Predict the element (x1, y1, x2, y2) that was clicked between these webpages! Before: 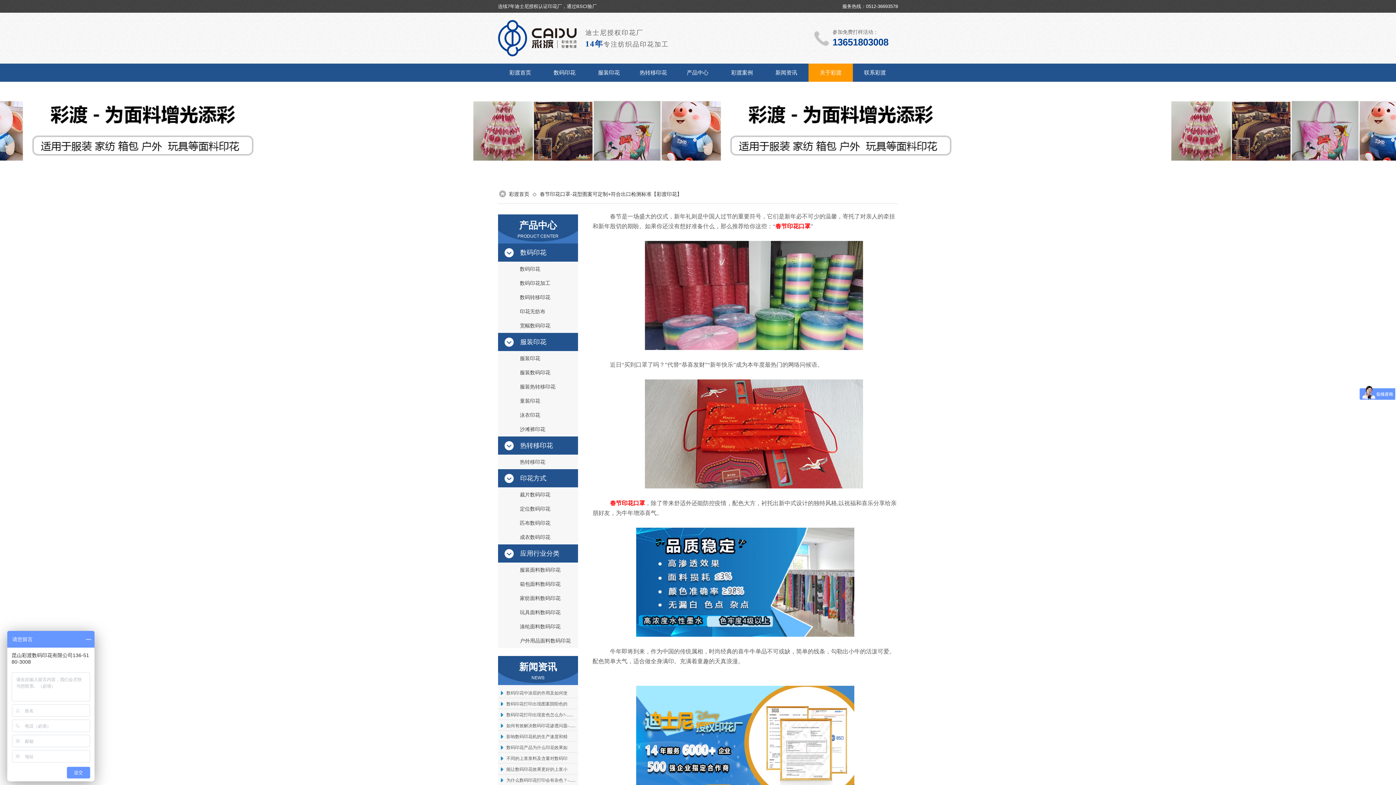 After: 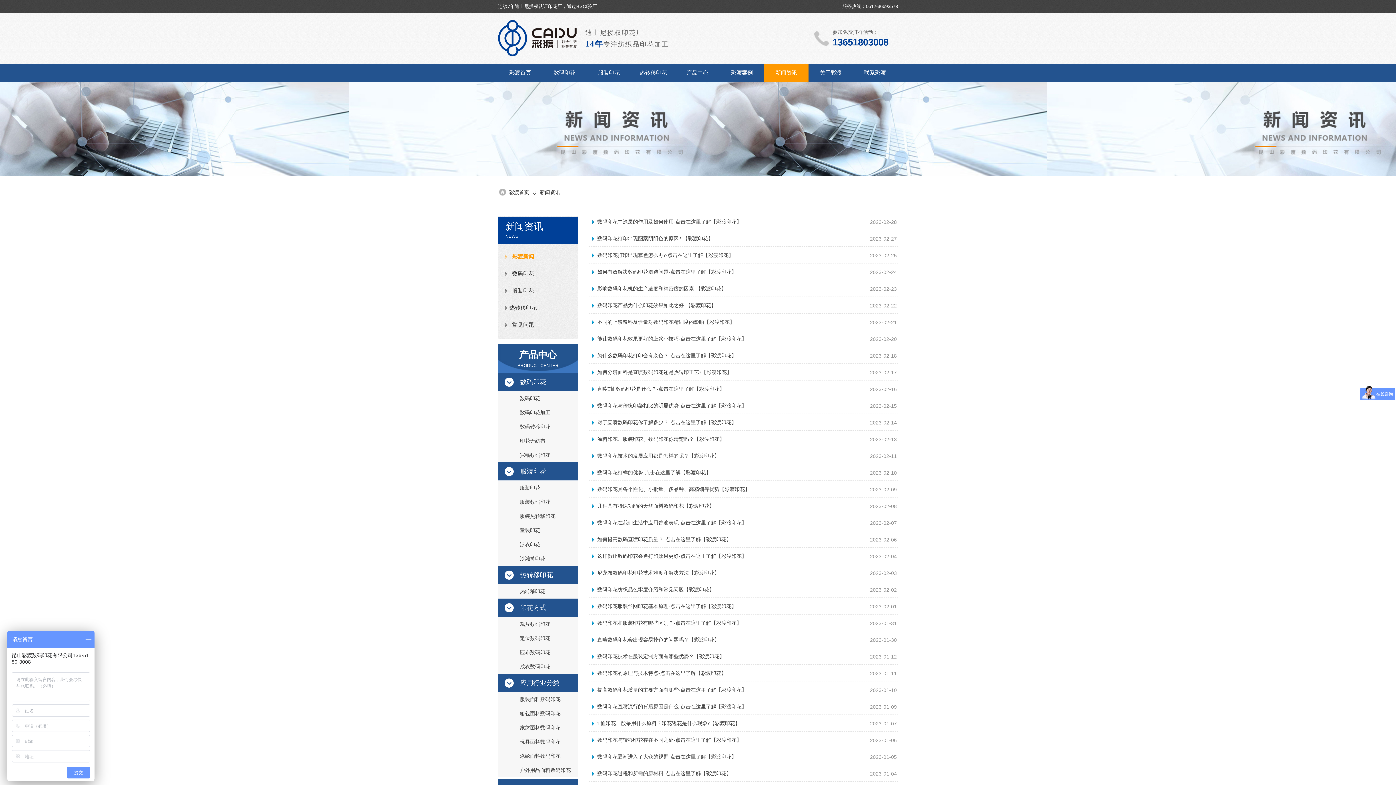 Action: label: 新闻资讯 bbox: (766, 63, 806, 81)